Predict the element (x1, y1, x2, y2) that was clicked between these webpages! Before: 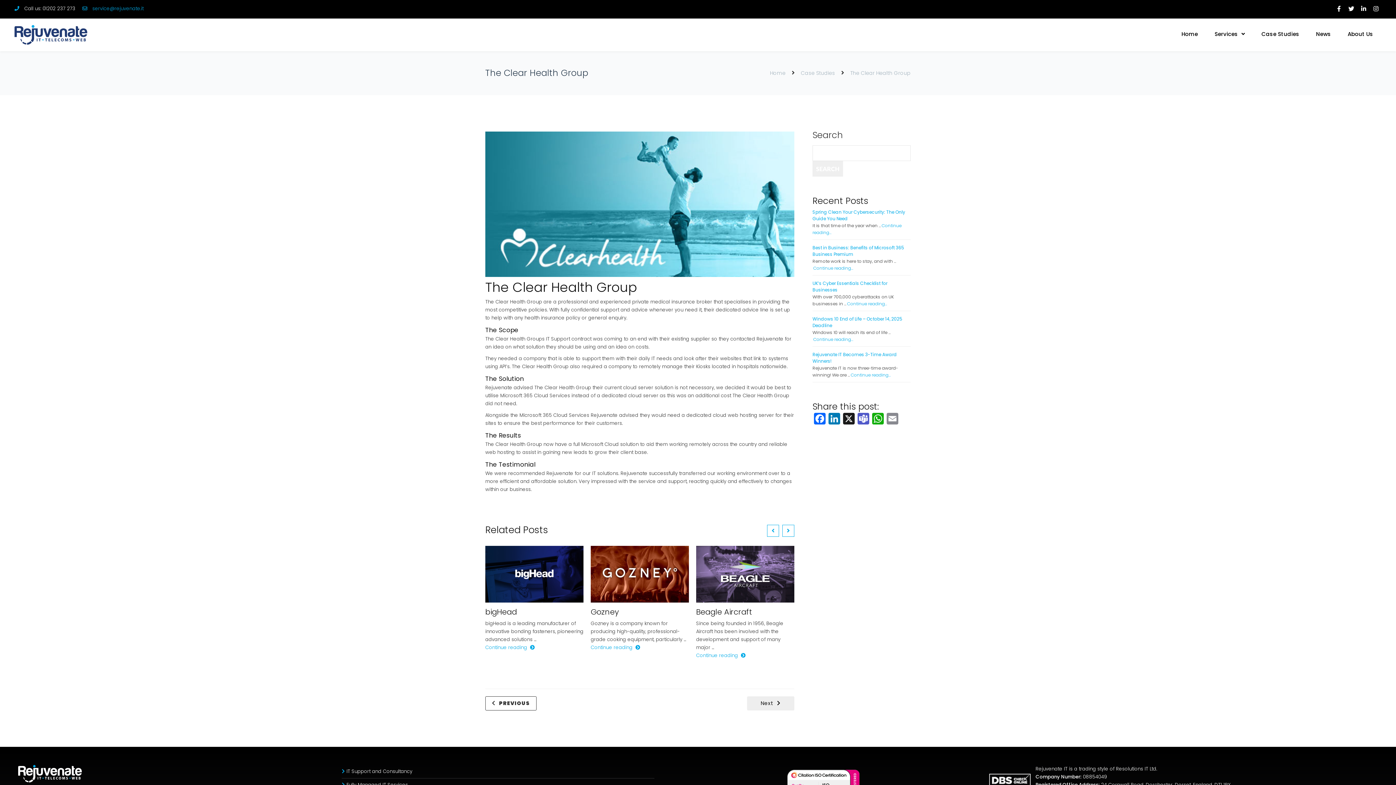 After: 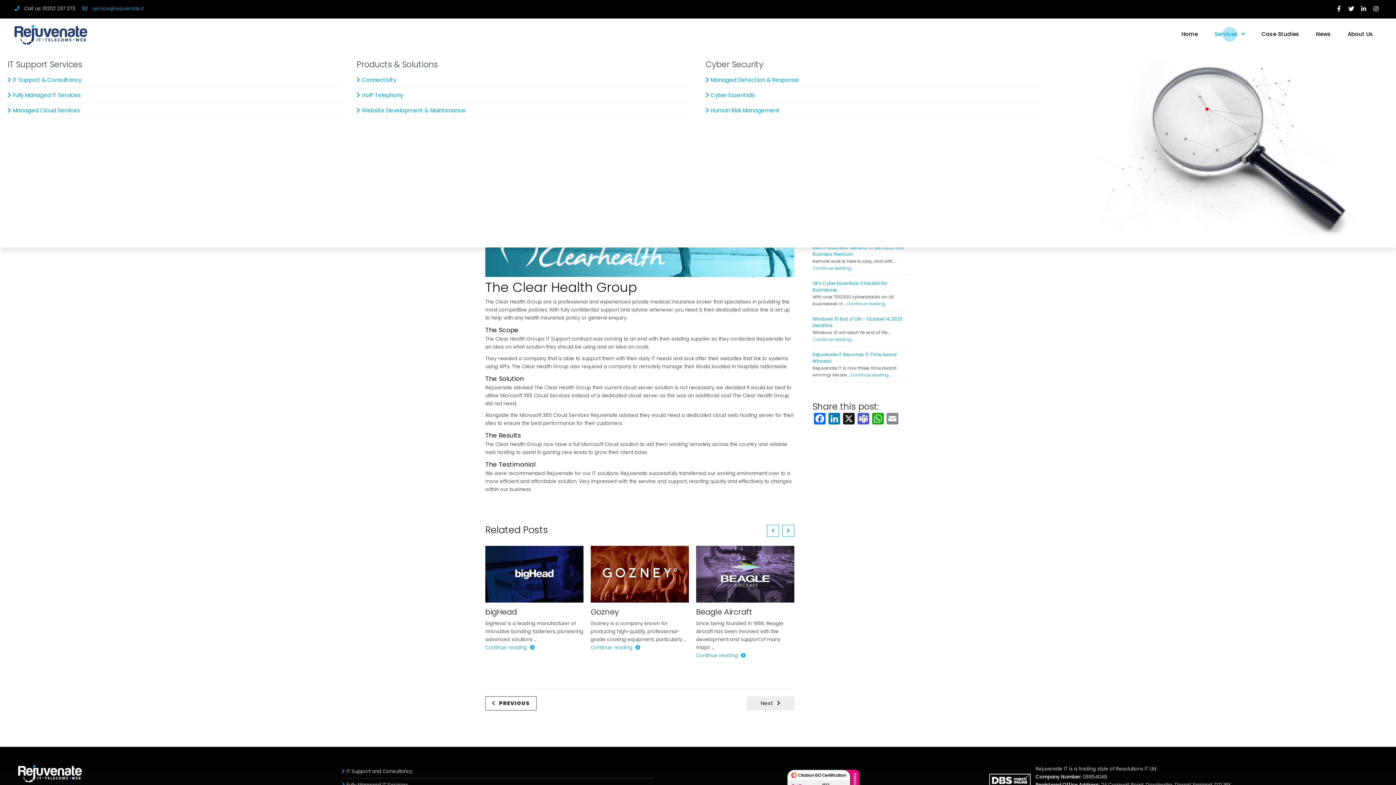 Action: bbox: (1206, 18, 1253, 50) label: Services